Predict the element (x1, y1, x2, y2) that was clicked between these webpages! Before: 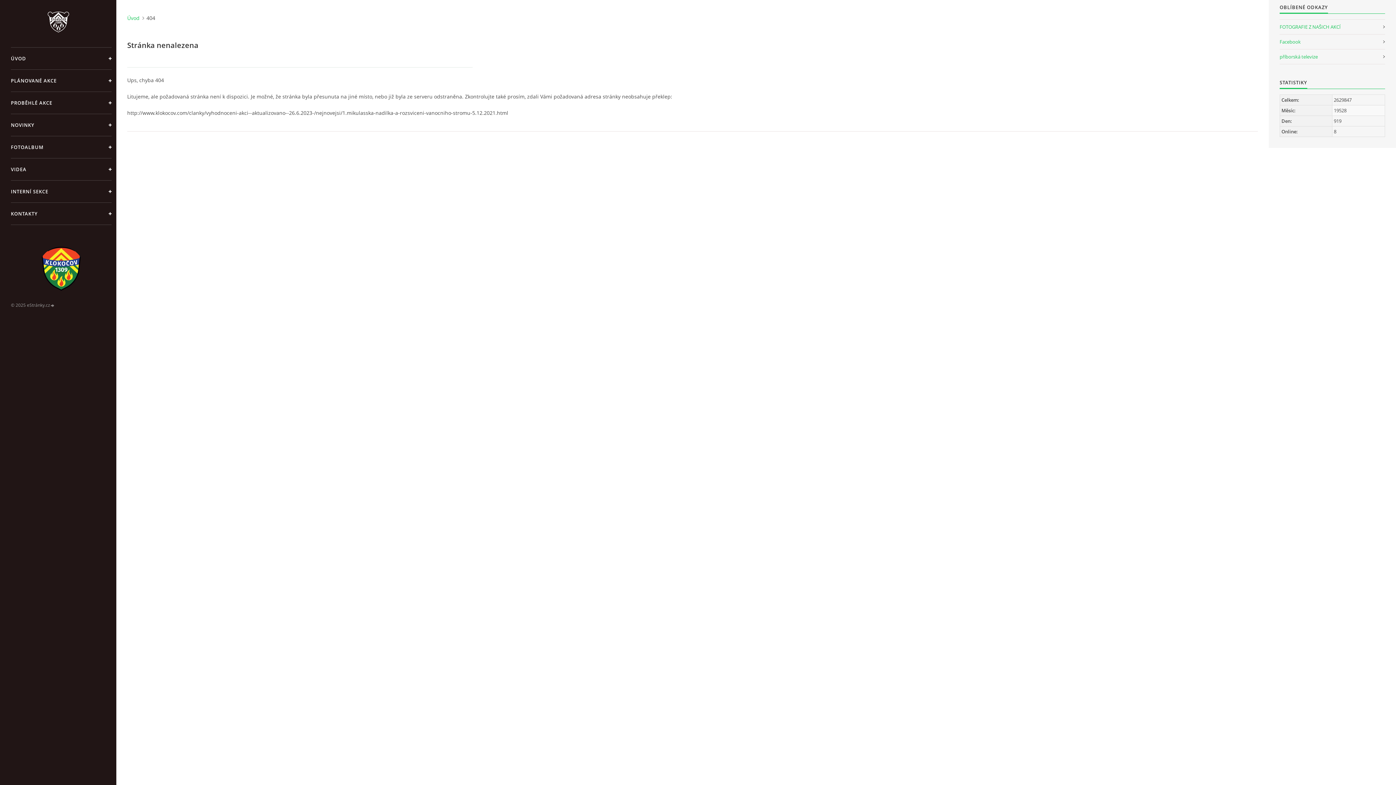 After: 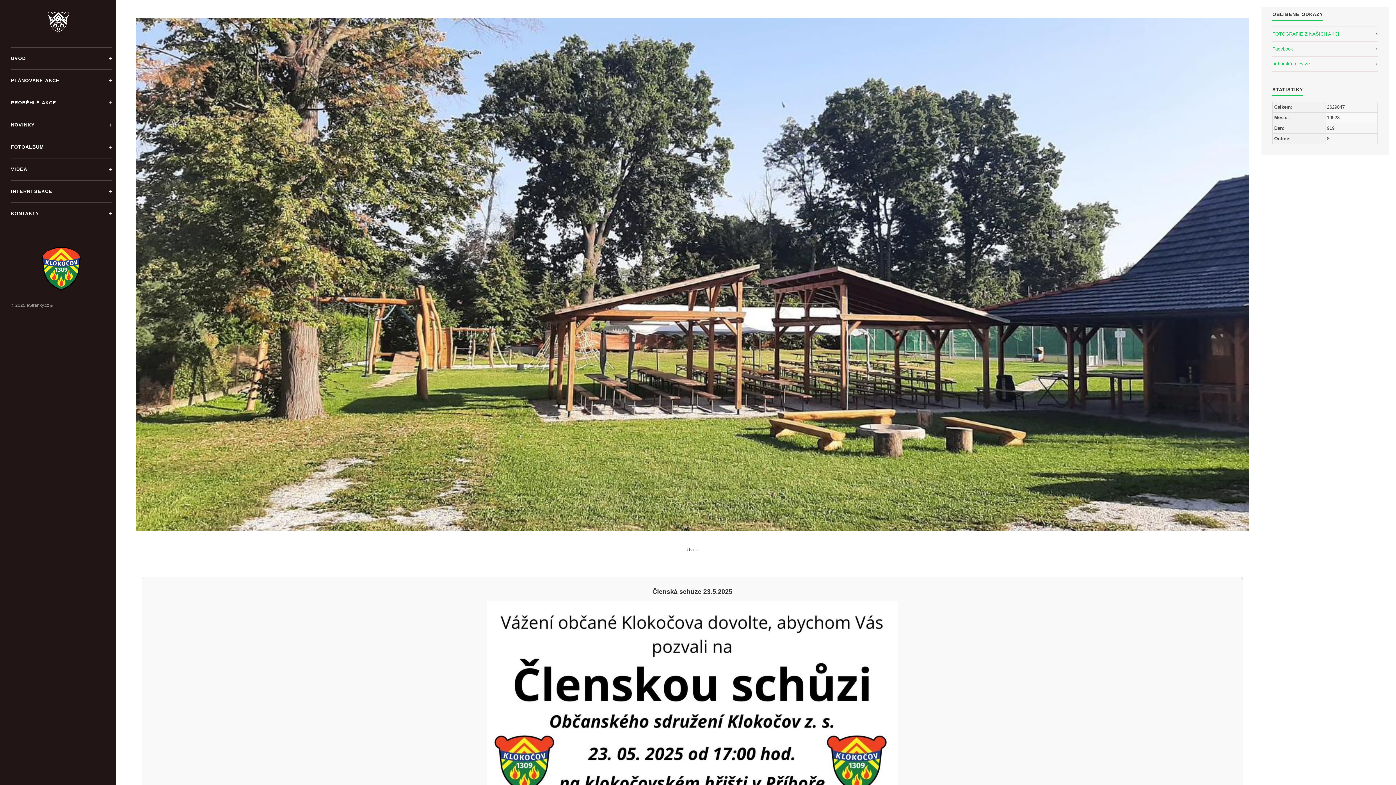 Action: label: ÚVOD bbox: (10, 47, 111, 69)